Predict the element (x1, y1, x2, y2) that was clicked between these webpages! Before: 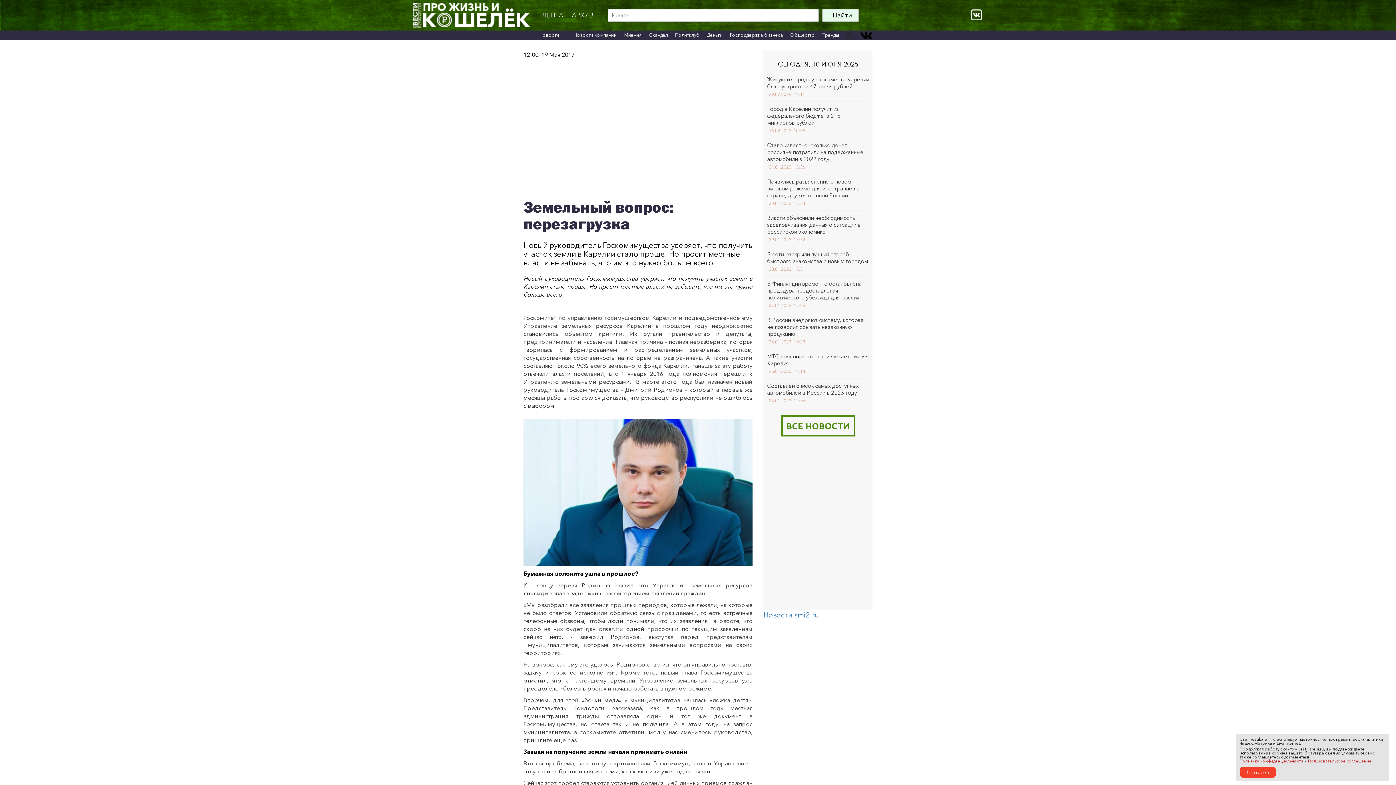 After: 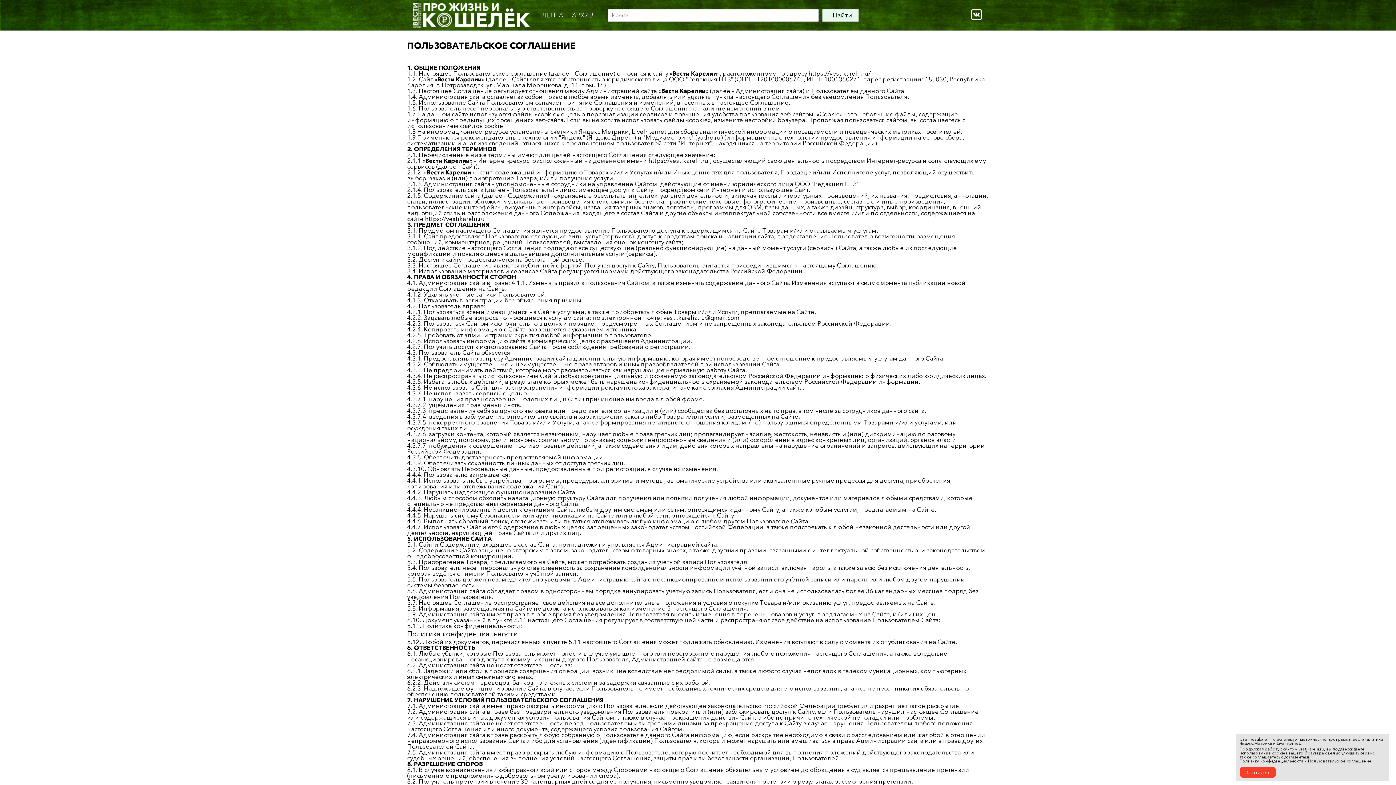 Action: bbox: (1308, 758, 1372, 764) label: Пользовательское соглашение